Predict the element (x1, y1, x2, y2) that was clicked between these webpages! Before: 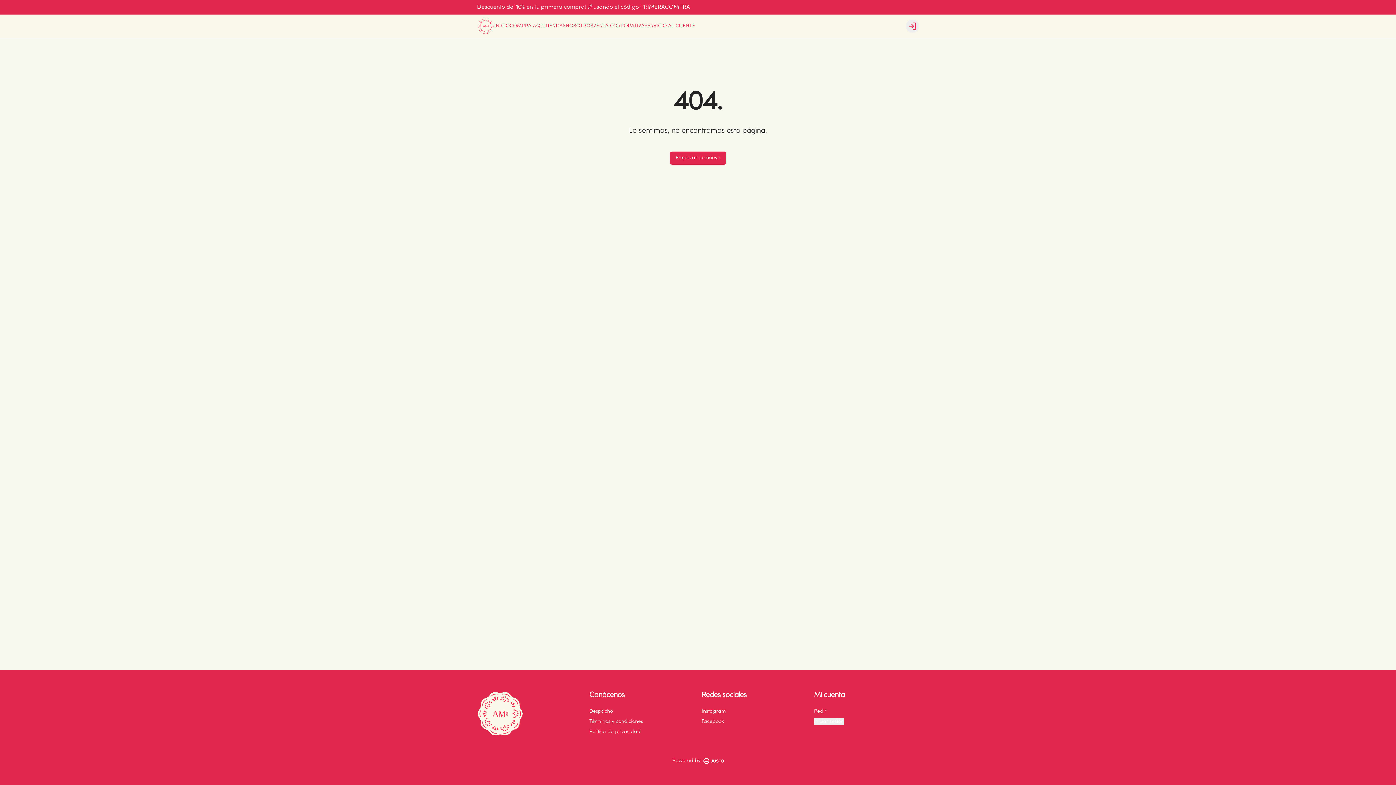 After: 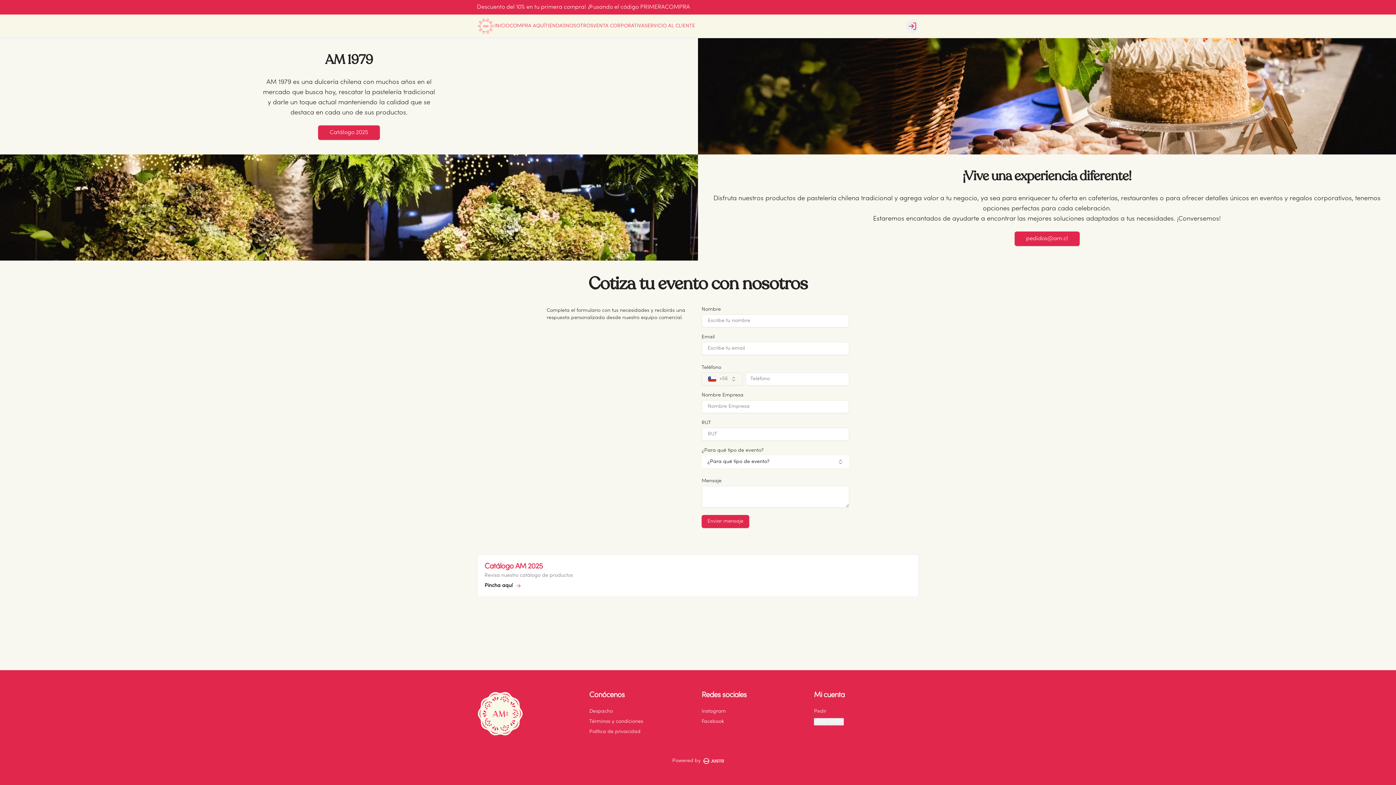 Action: label: VENTA CORPORATIVA bbox: (593, 22, 644, 29)